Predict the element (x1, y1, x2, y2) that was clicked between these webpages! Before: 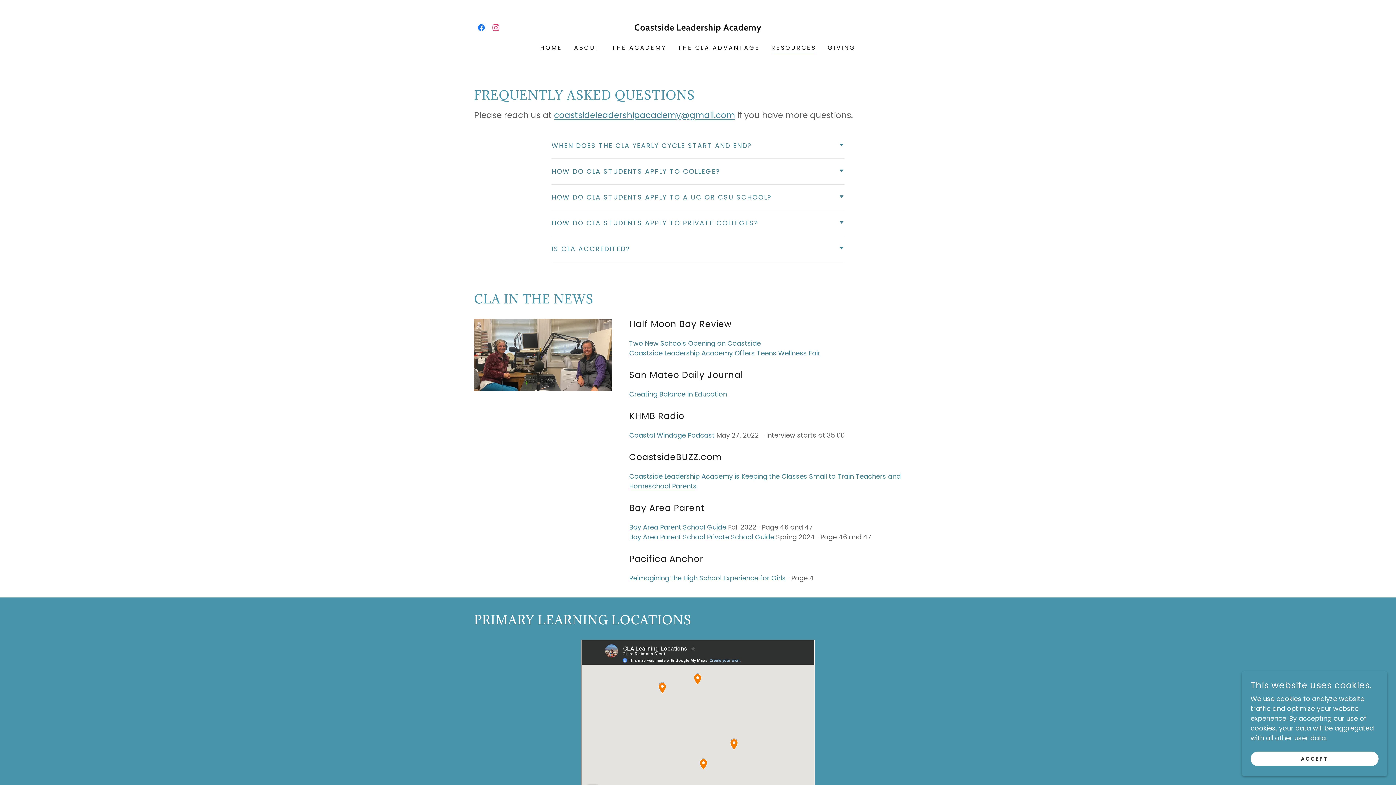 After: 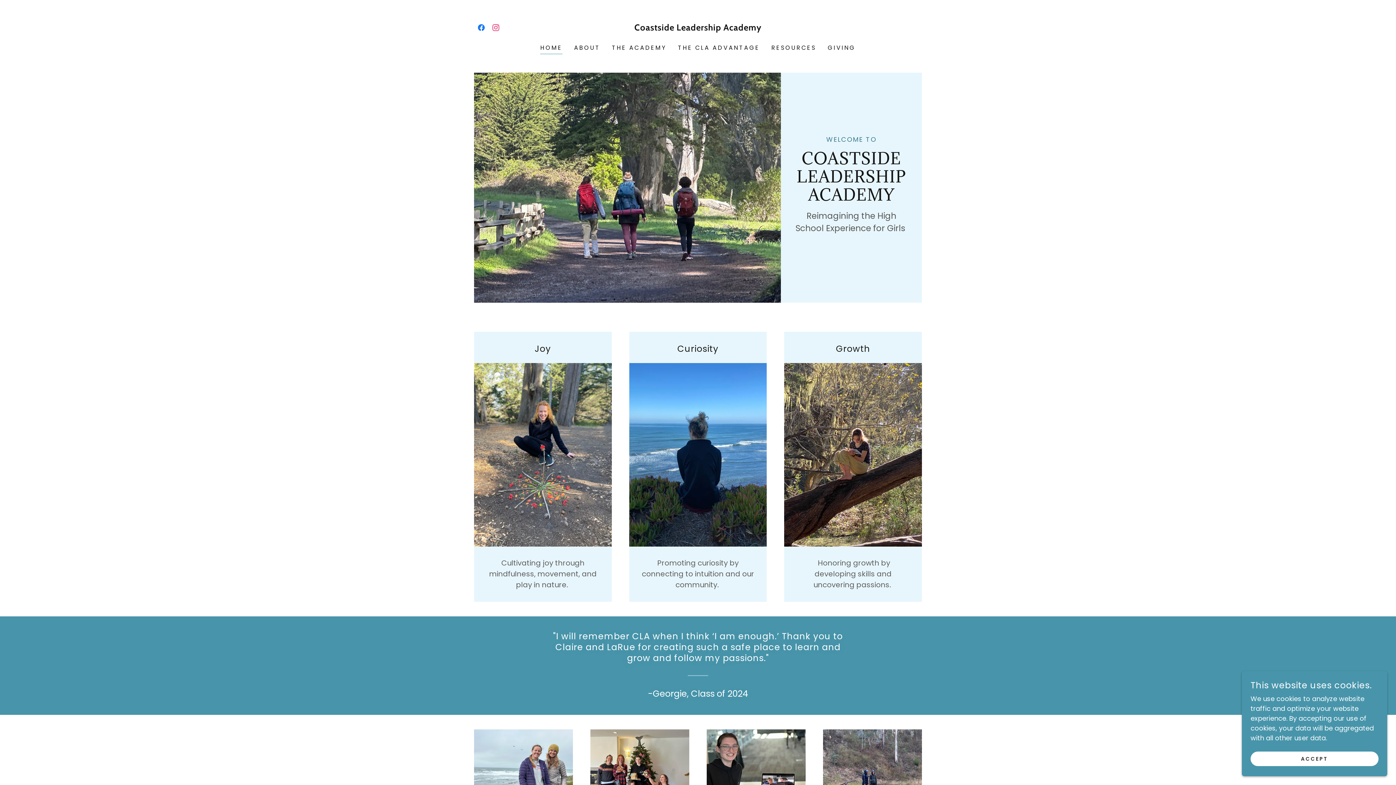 Action: bbox: (538, 41, 564, 54) label: HOME